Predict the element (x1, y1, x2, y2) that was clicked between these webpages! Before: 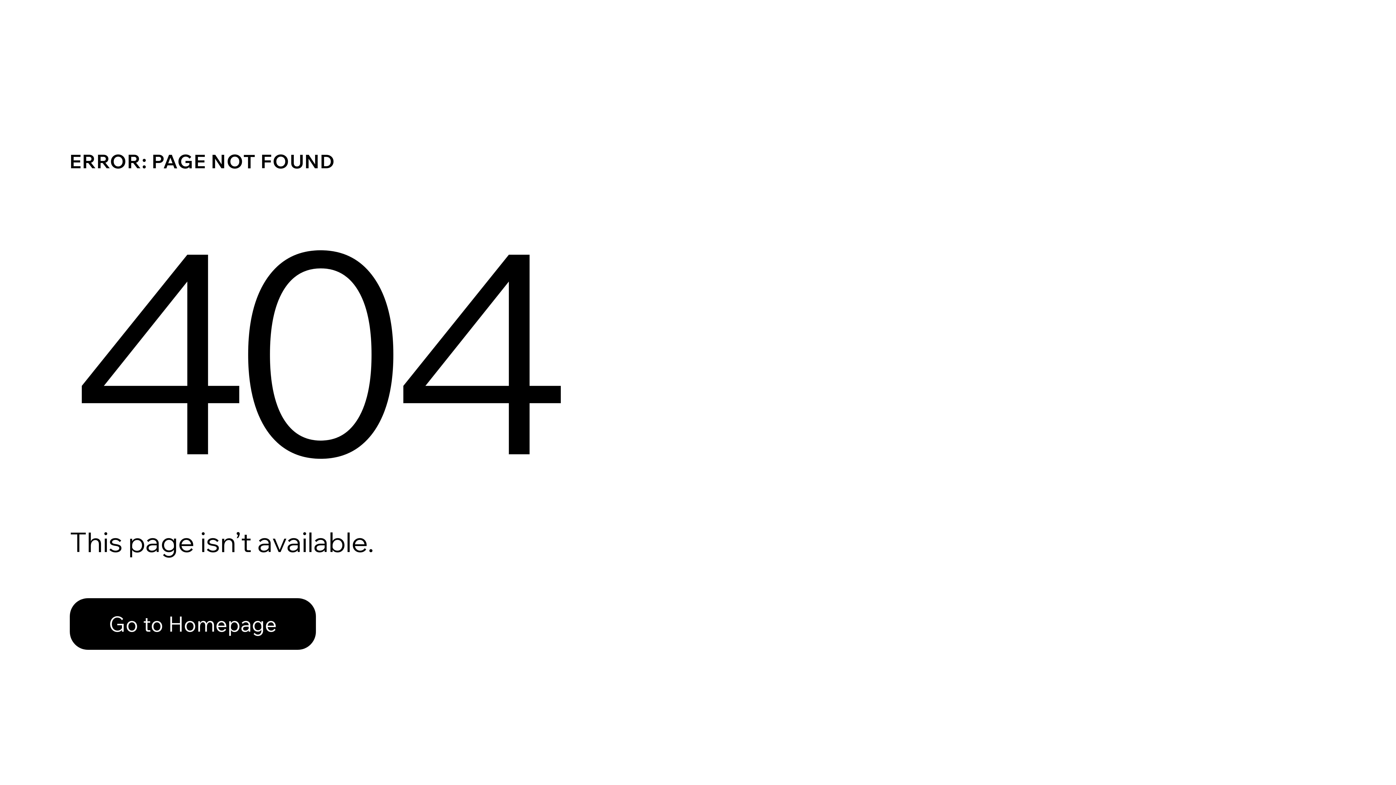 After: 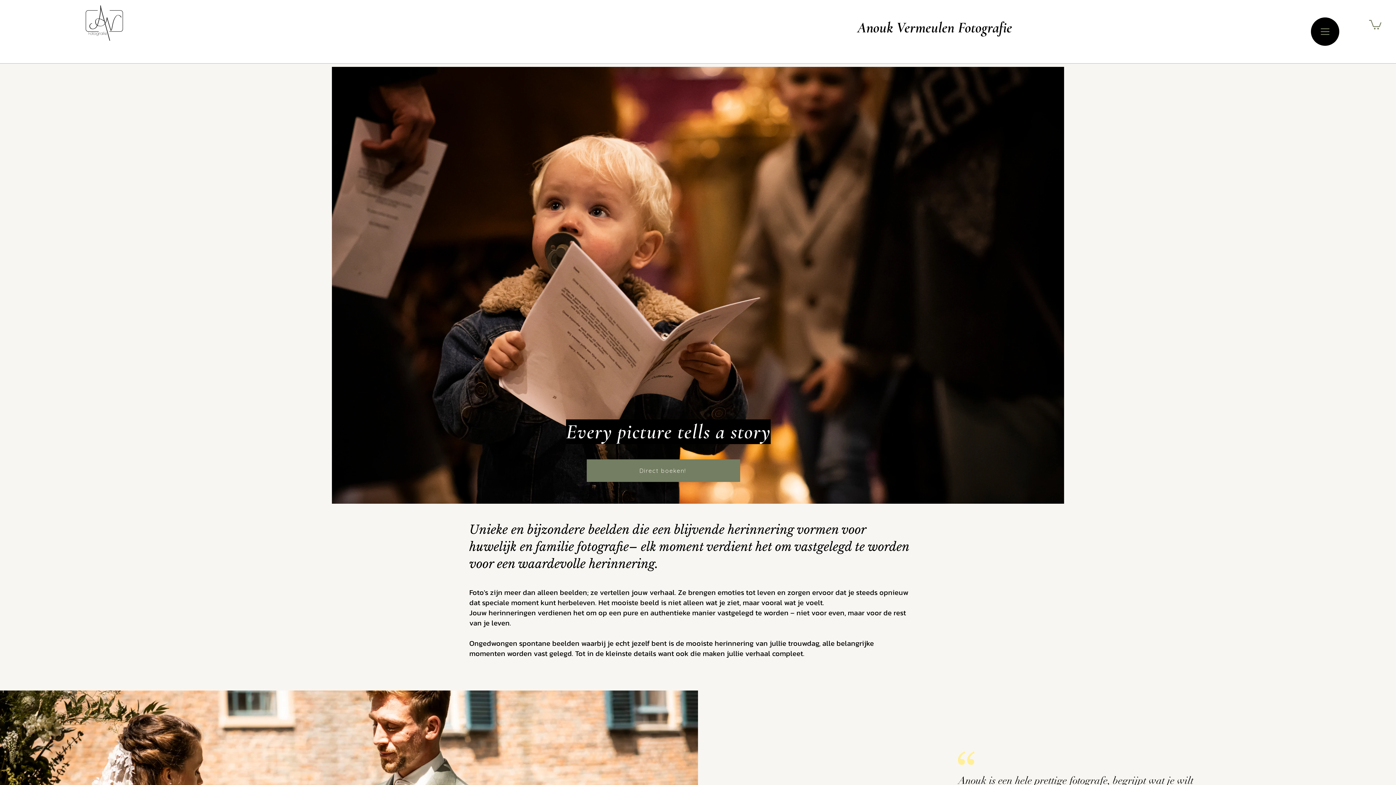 Action: bbox: (69, 598, 316, 650) label: Go to Homepage